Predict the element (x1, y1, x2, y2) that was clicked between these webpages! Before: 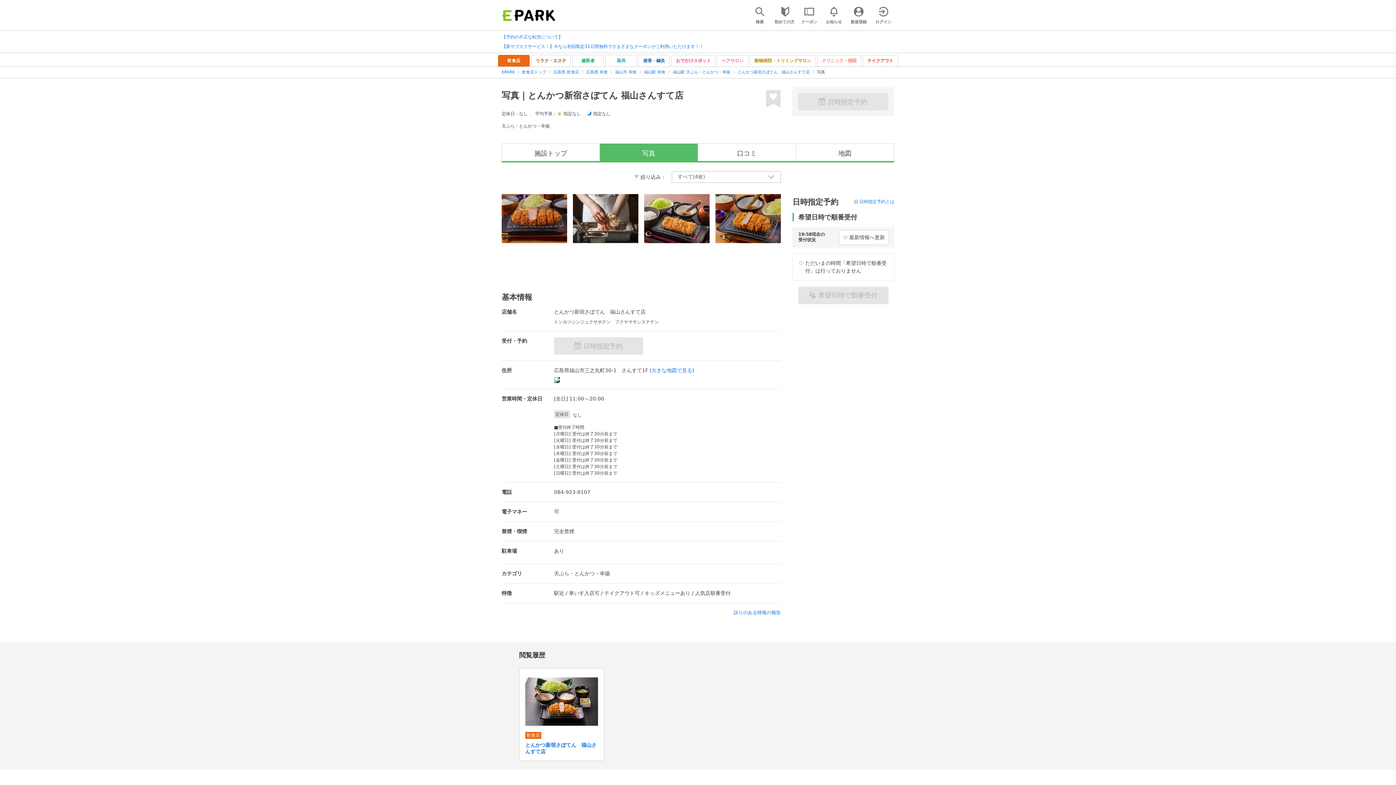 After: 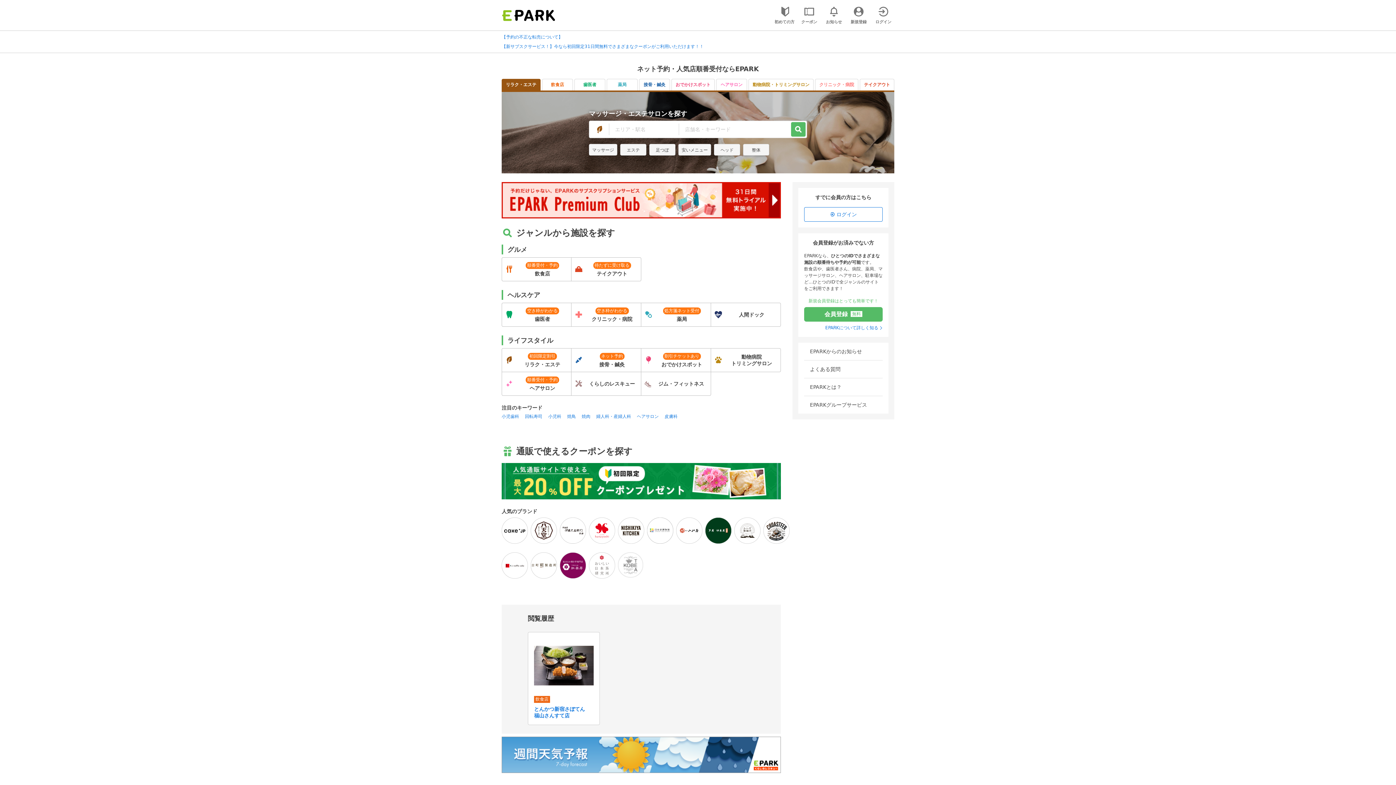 Action: label: EPARK bbox: (501, 69, 514, 74)